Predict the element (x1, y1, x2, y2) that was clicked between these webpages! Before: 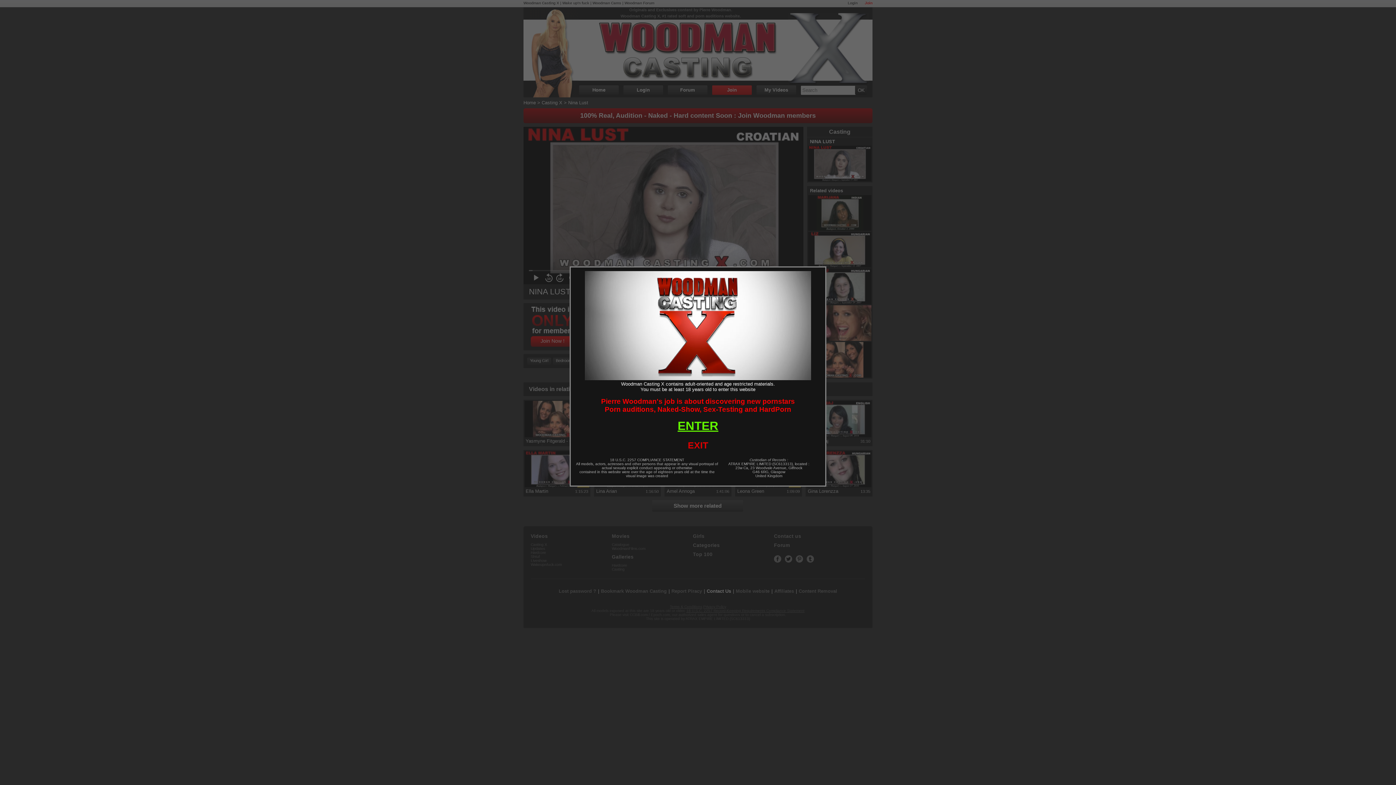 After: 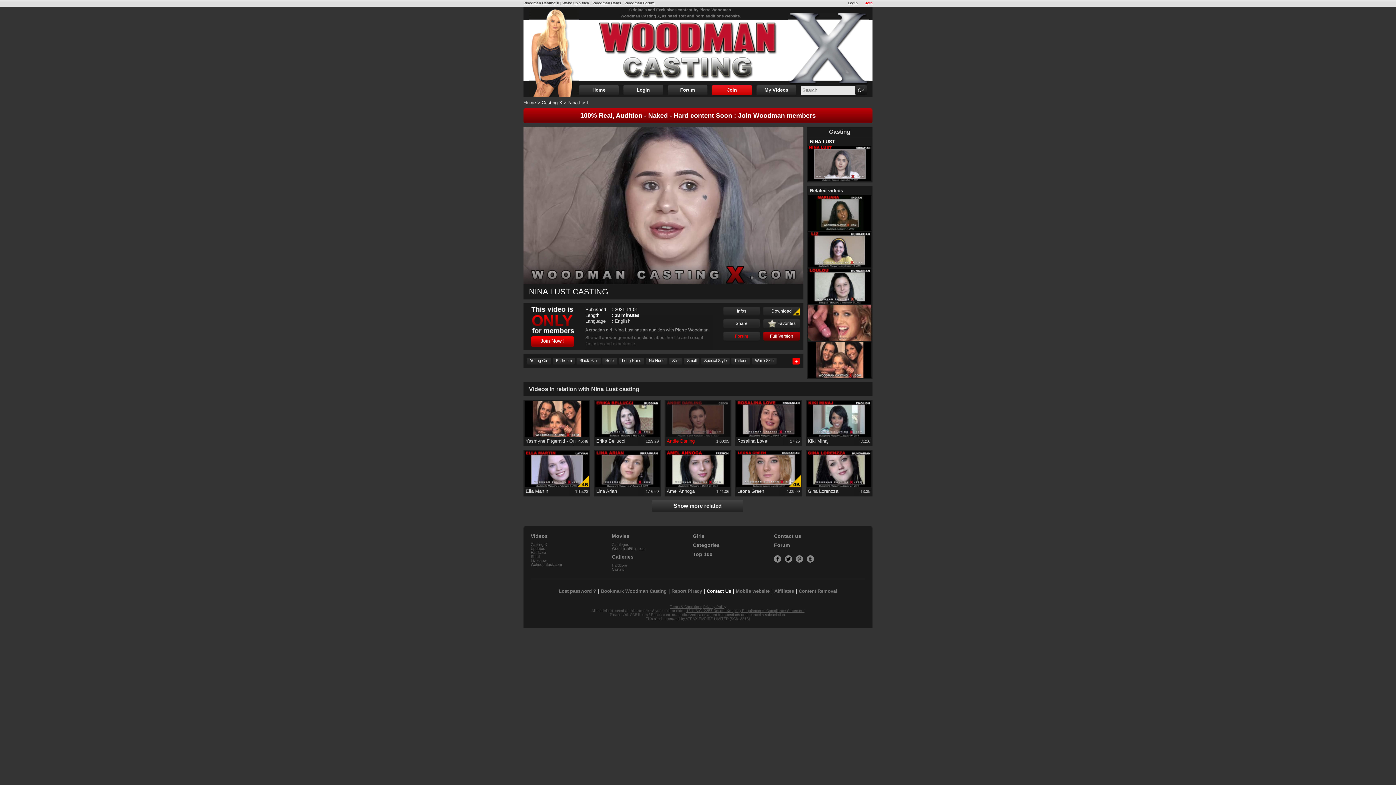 Action: label: ENTER bbox: (677, 419, 718, 432)